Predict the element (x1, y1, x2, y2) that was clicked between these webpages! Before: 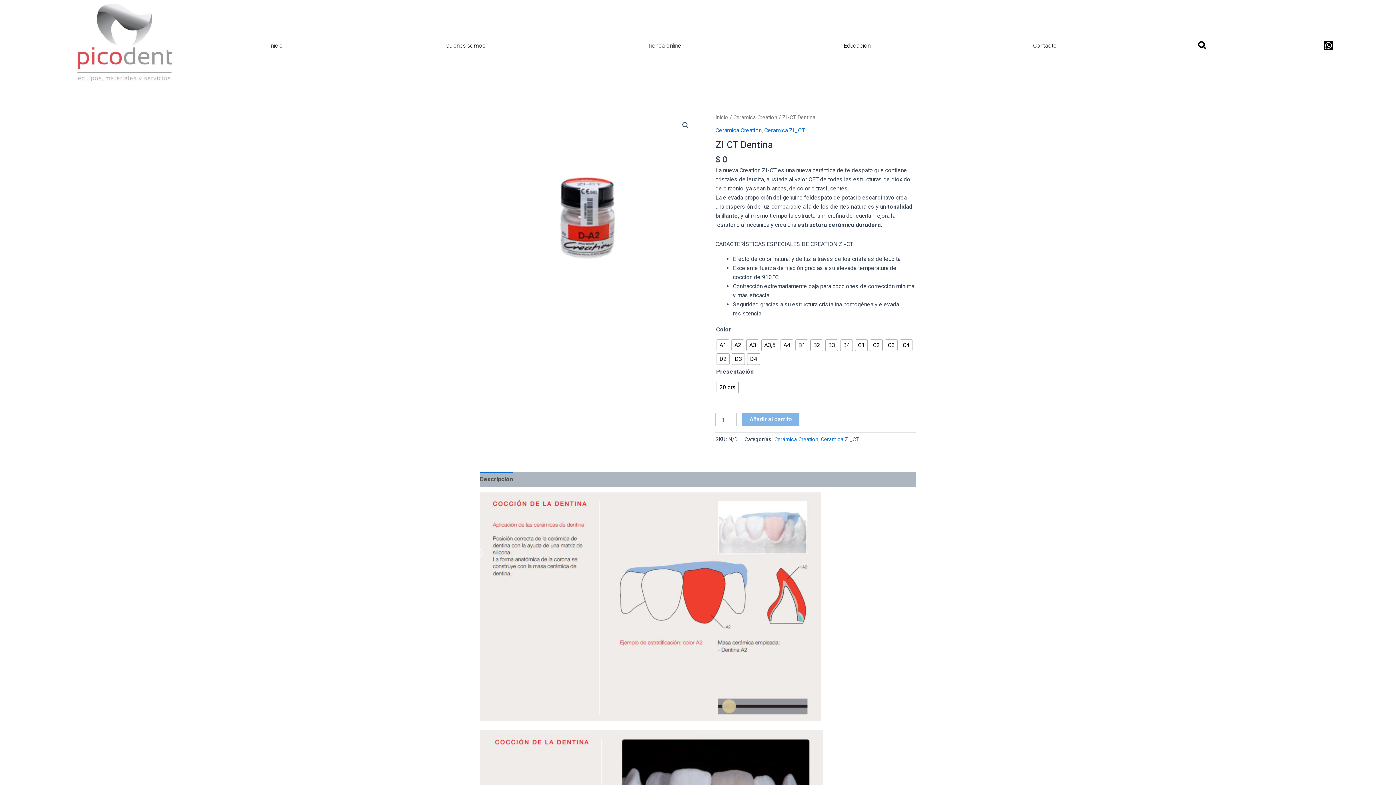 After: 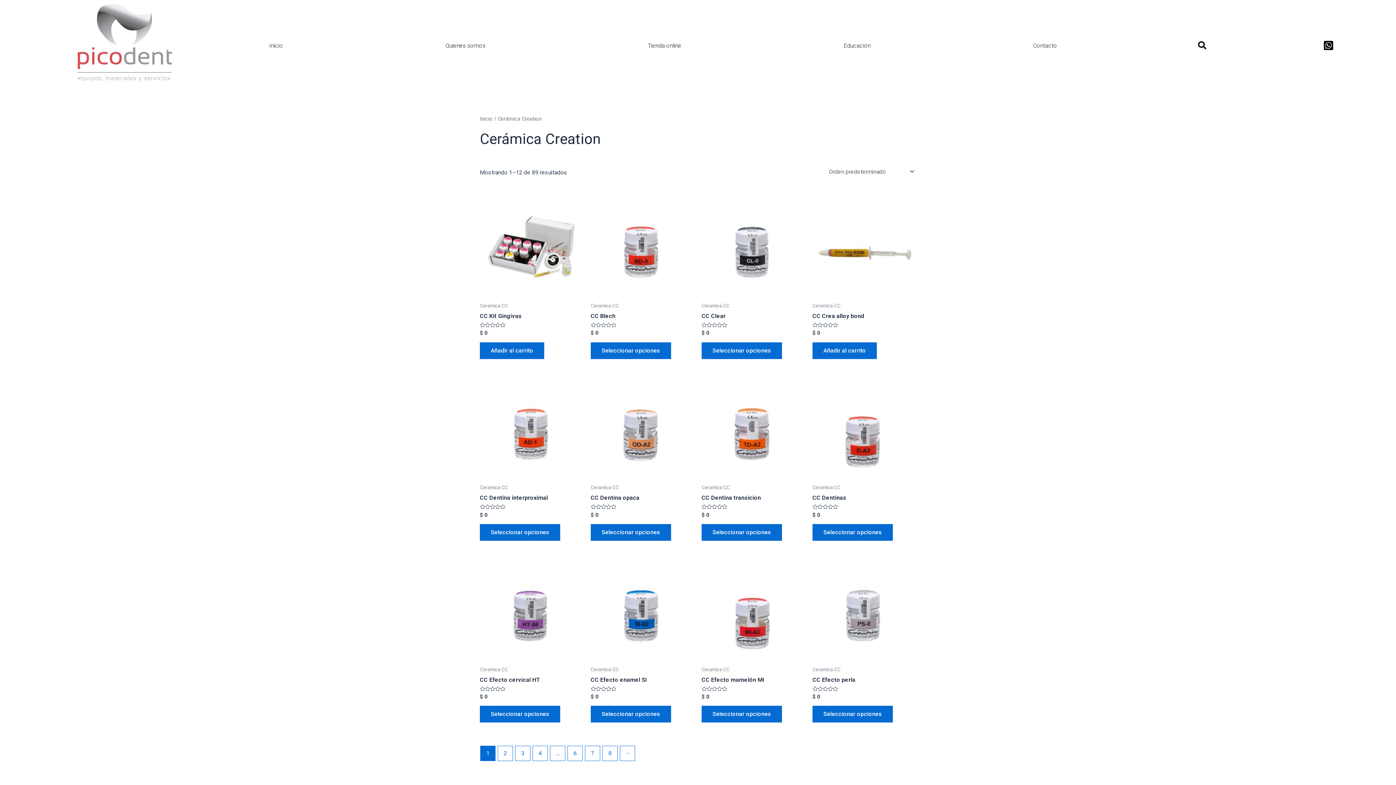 Action: bbox: (715, 126, 761, 133) label: Cerámica Creation